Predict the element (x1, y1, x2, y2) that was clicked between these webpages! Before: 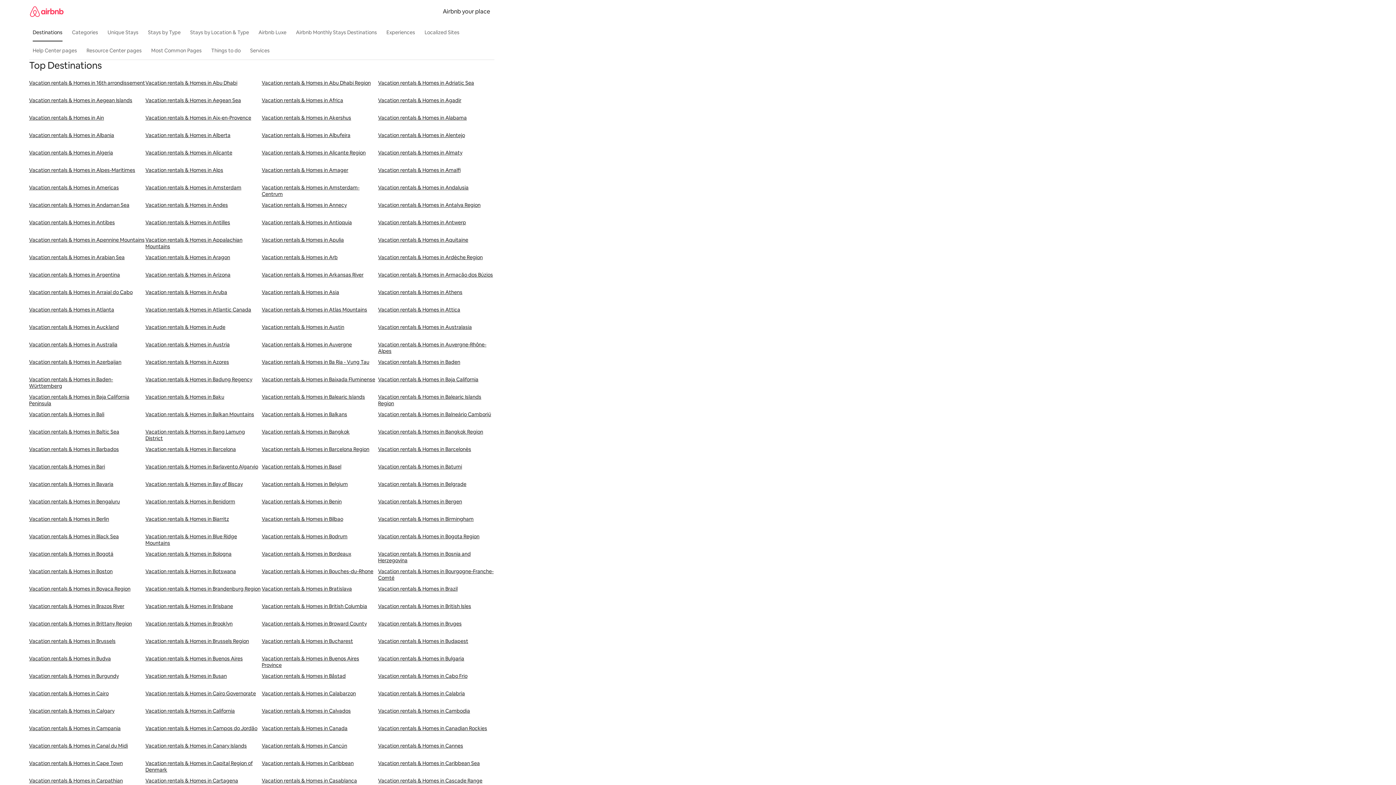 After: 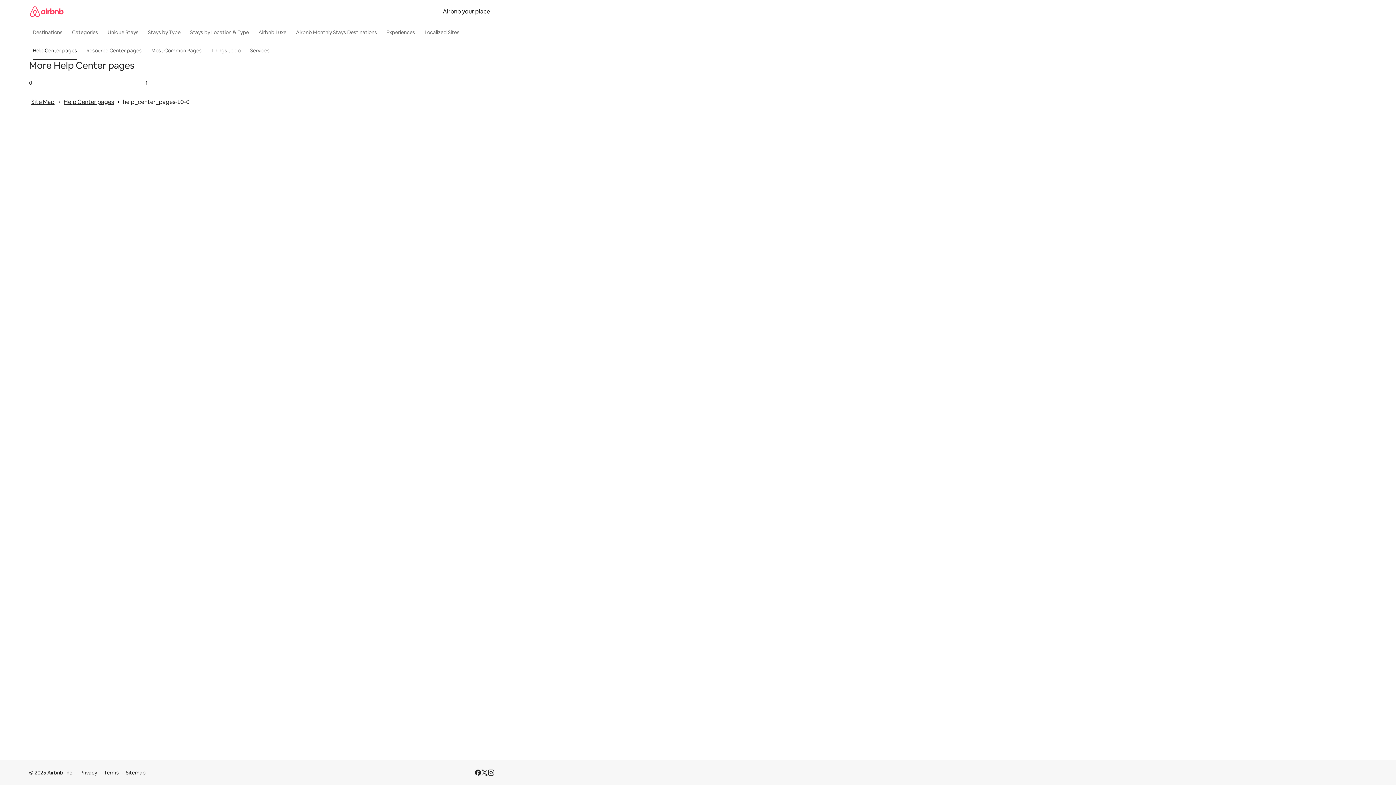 Action: bbox: (29, 43, 80, 57) label: Help Center pages